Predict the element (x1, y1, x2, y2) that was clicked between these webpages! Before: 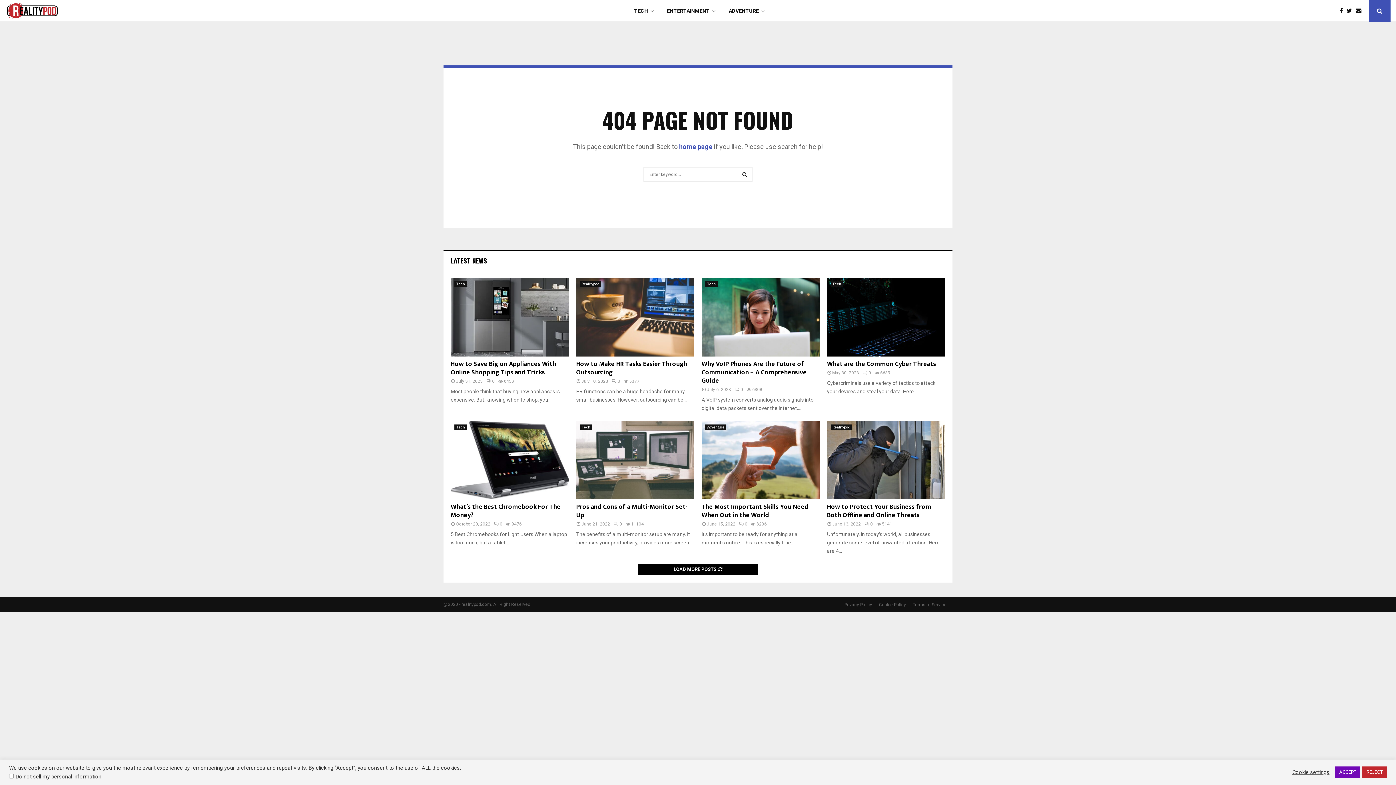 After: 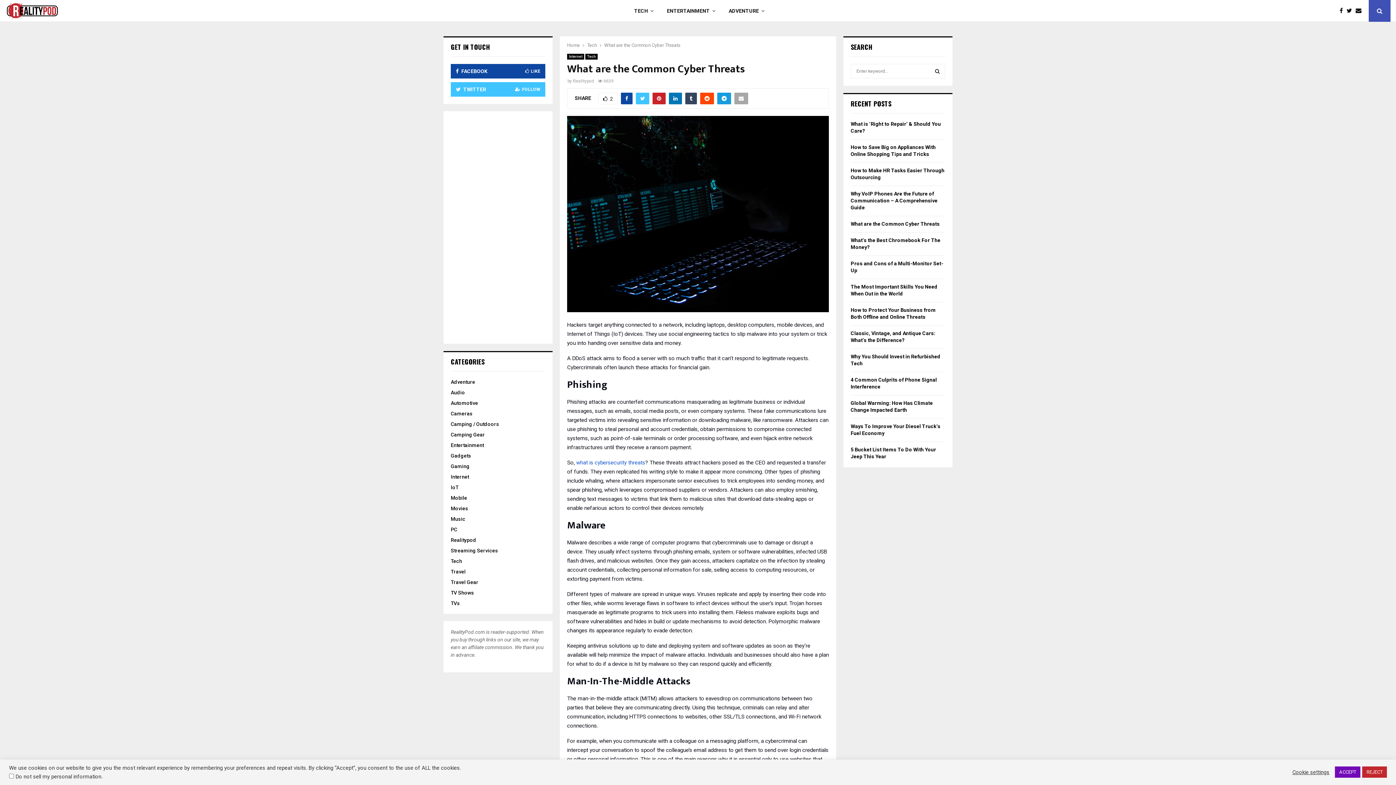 Action: bbox: (862, 370, 871, 375) label: 0